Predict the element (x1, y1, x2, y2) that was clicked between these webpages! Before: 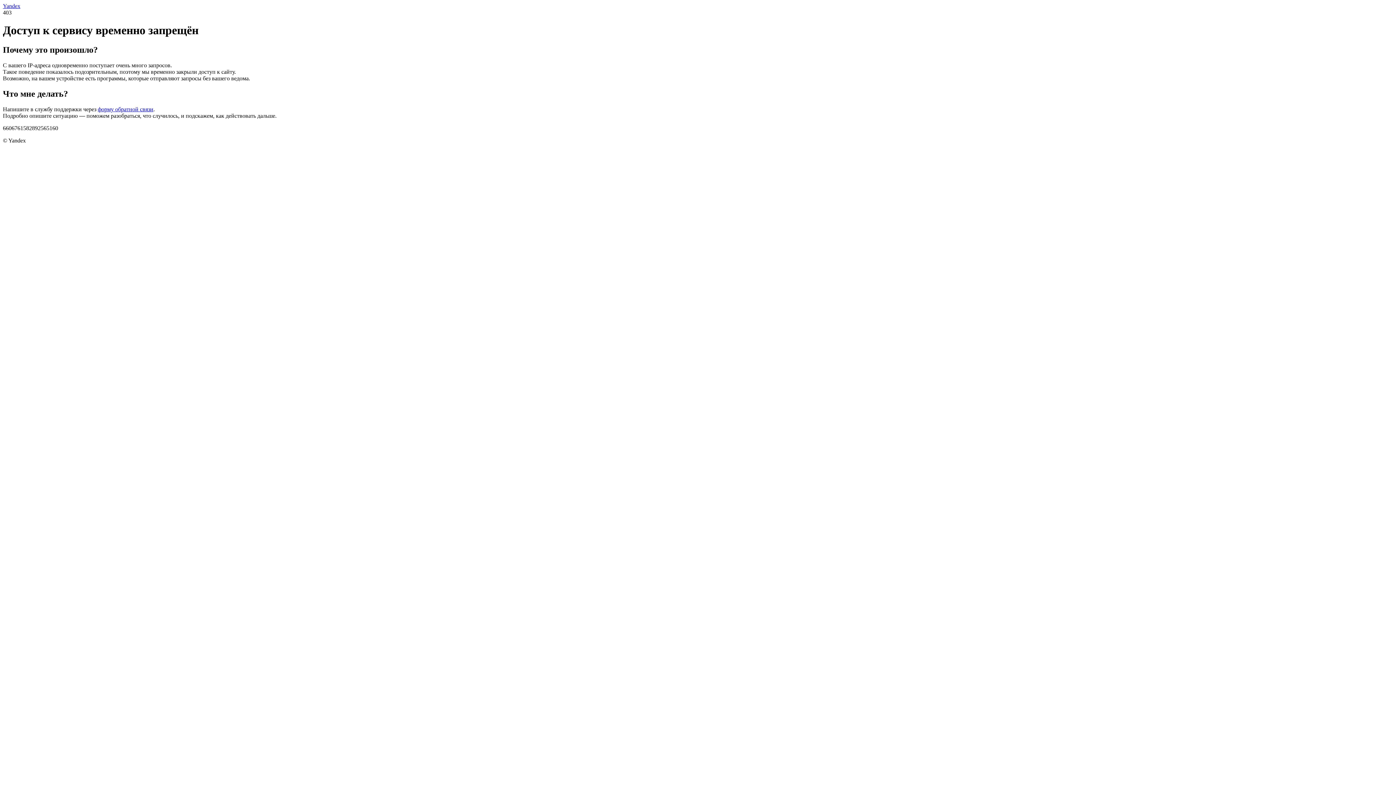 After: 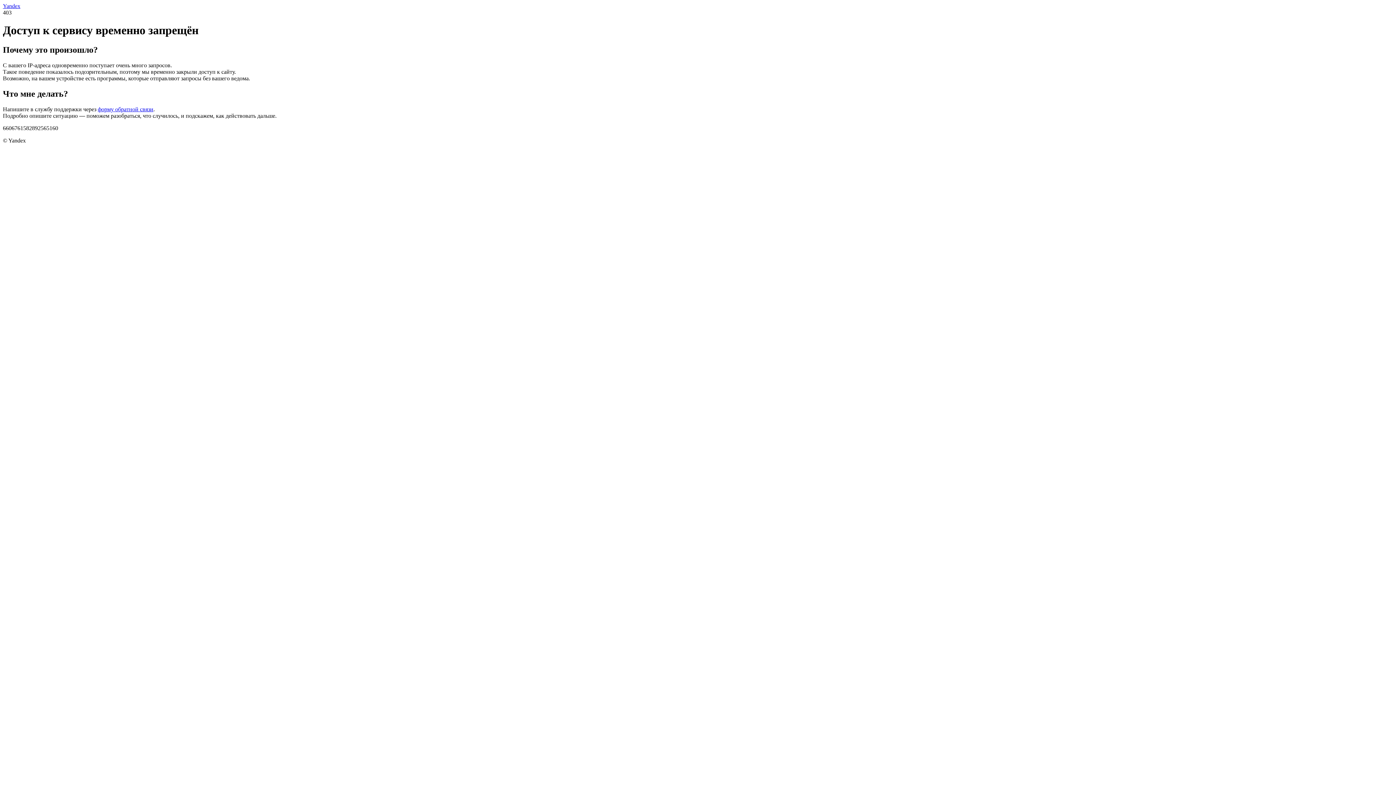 Action: label: форму обратной связи bbox: (97, 106, 153, 112)